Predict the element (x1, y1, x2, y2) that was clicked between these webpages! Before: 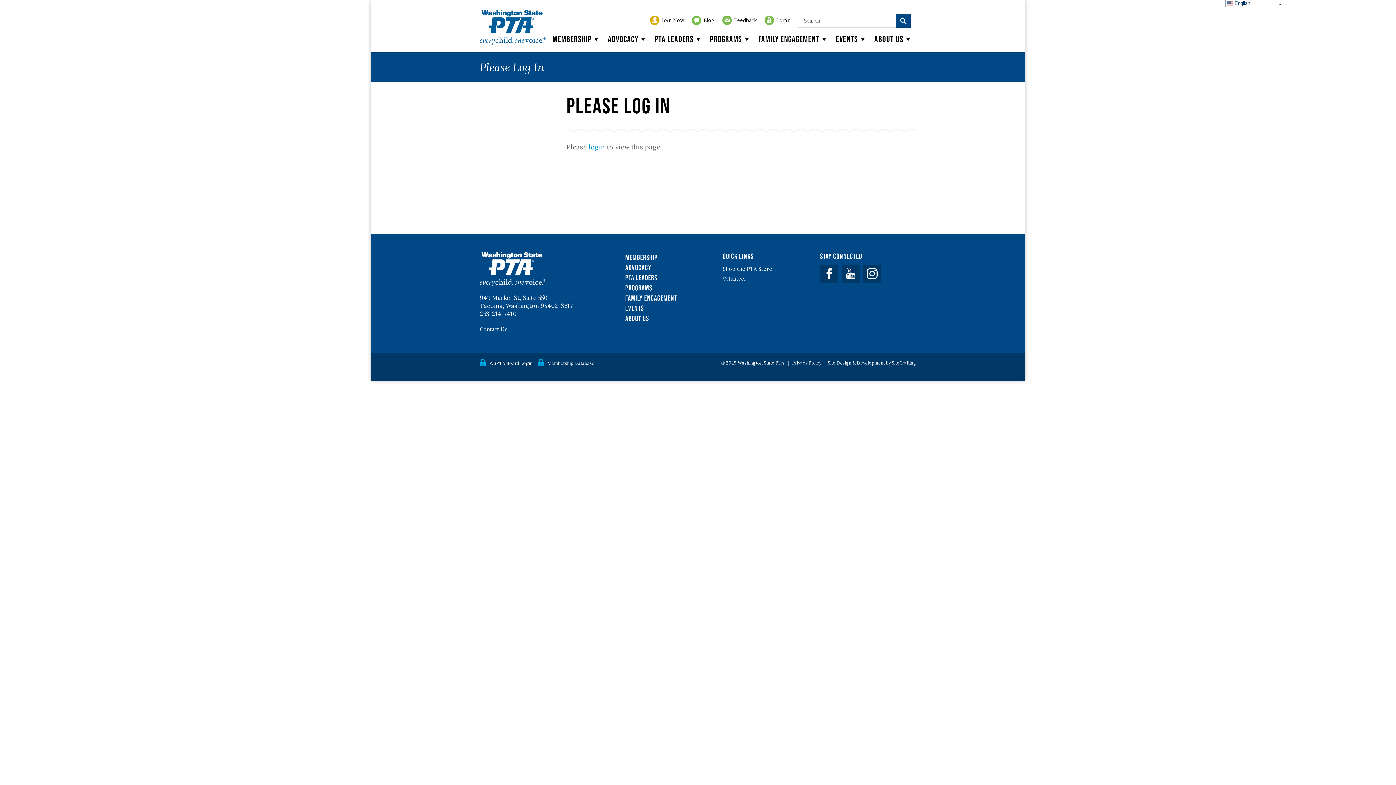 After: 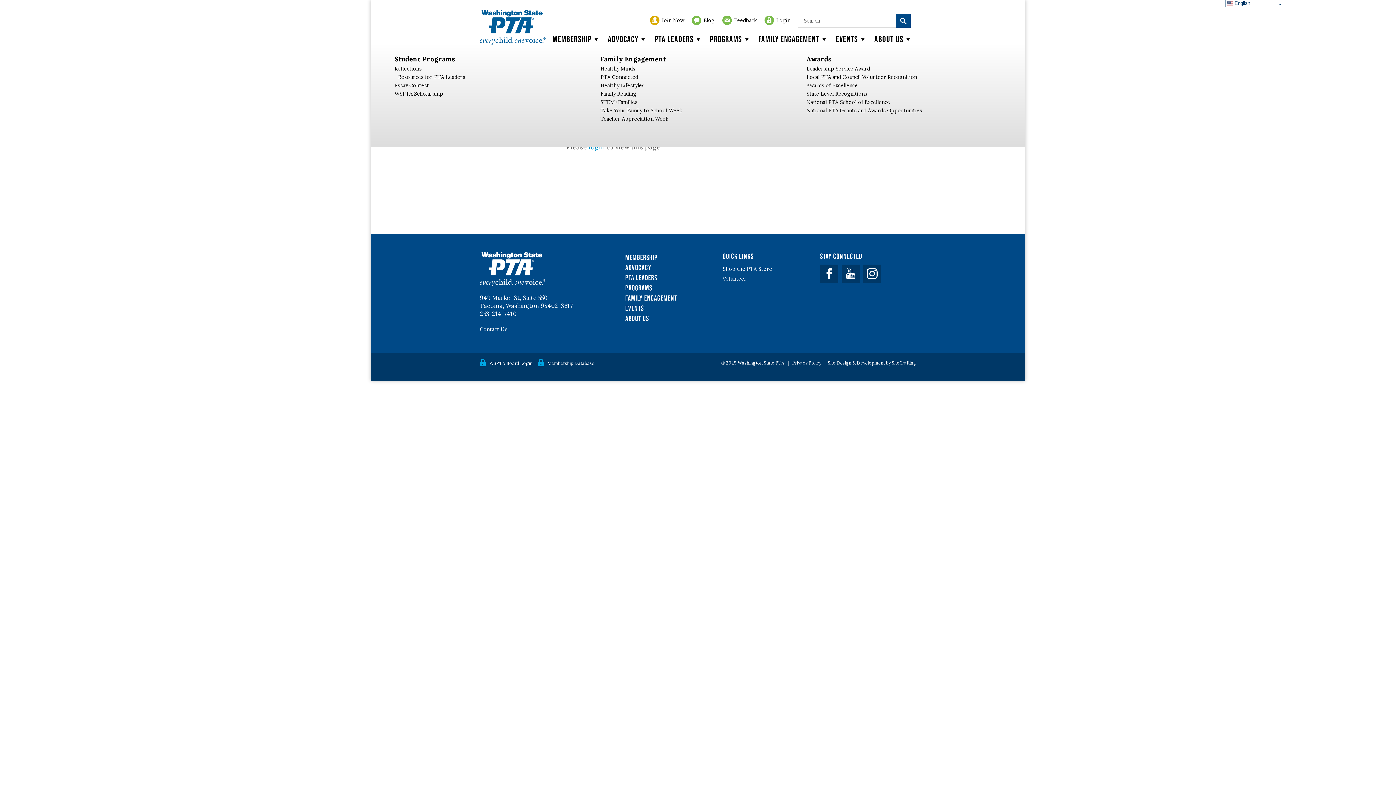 Action: bbox: (710, 33, 751, 44) label: Programs